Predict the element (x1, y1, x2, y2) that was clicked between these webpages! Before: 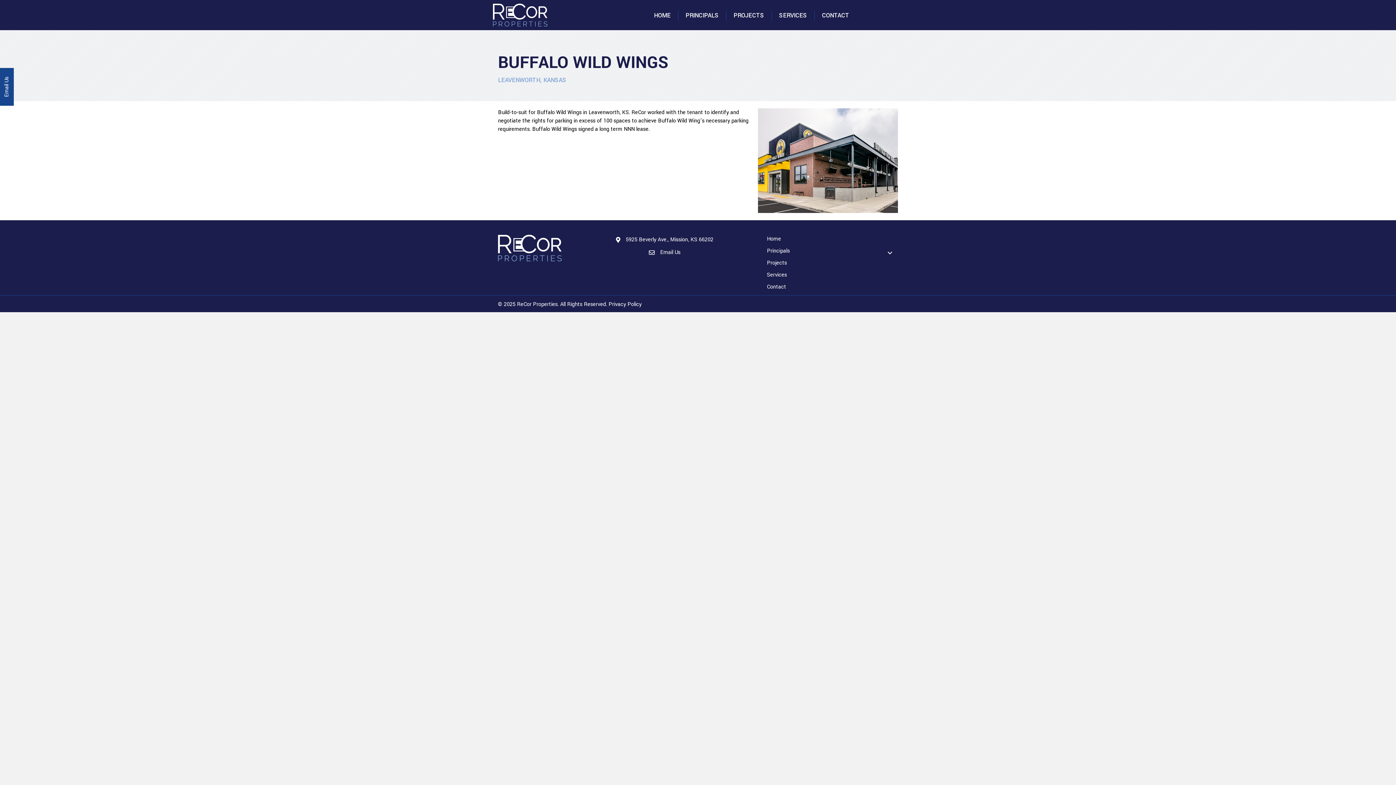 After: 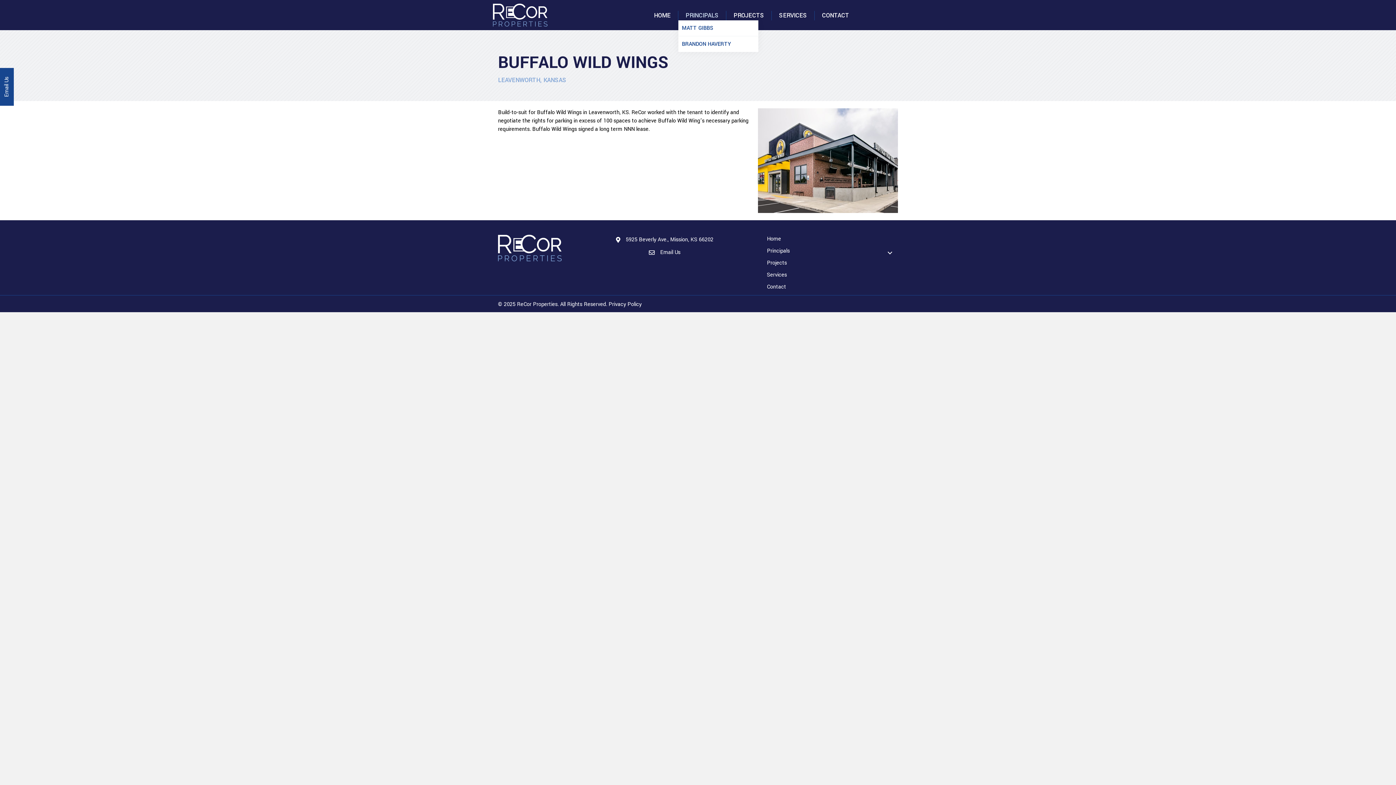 Action: bbox: (678, 10, 726, 20) label: PRINCIPALS